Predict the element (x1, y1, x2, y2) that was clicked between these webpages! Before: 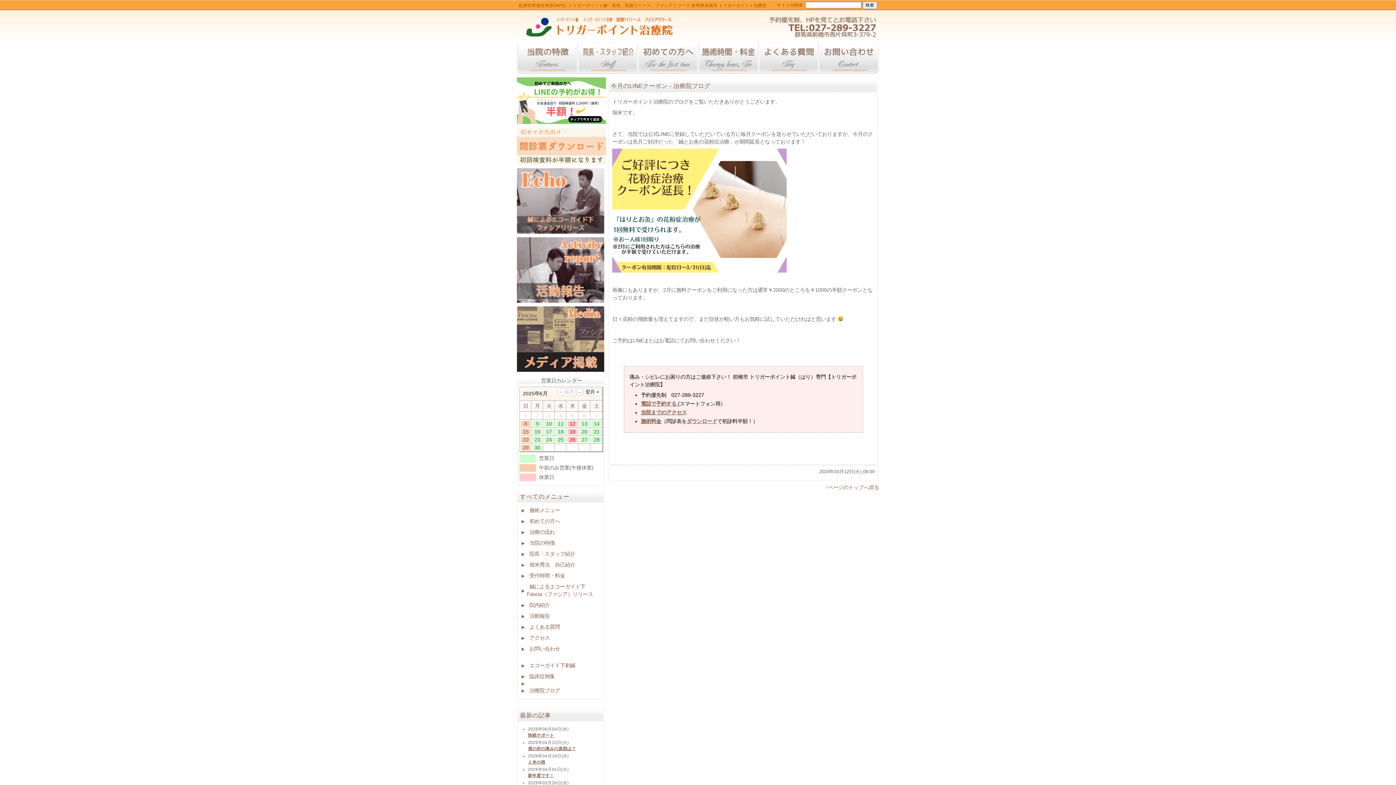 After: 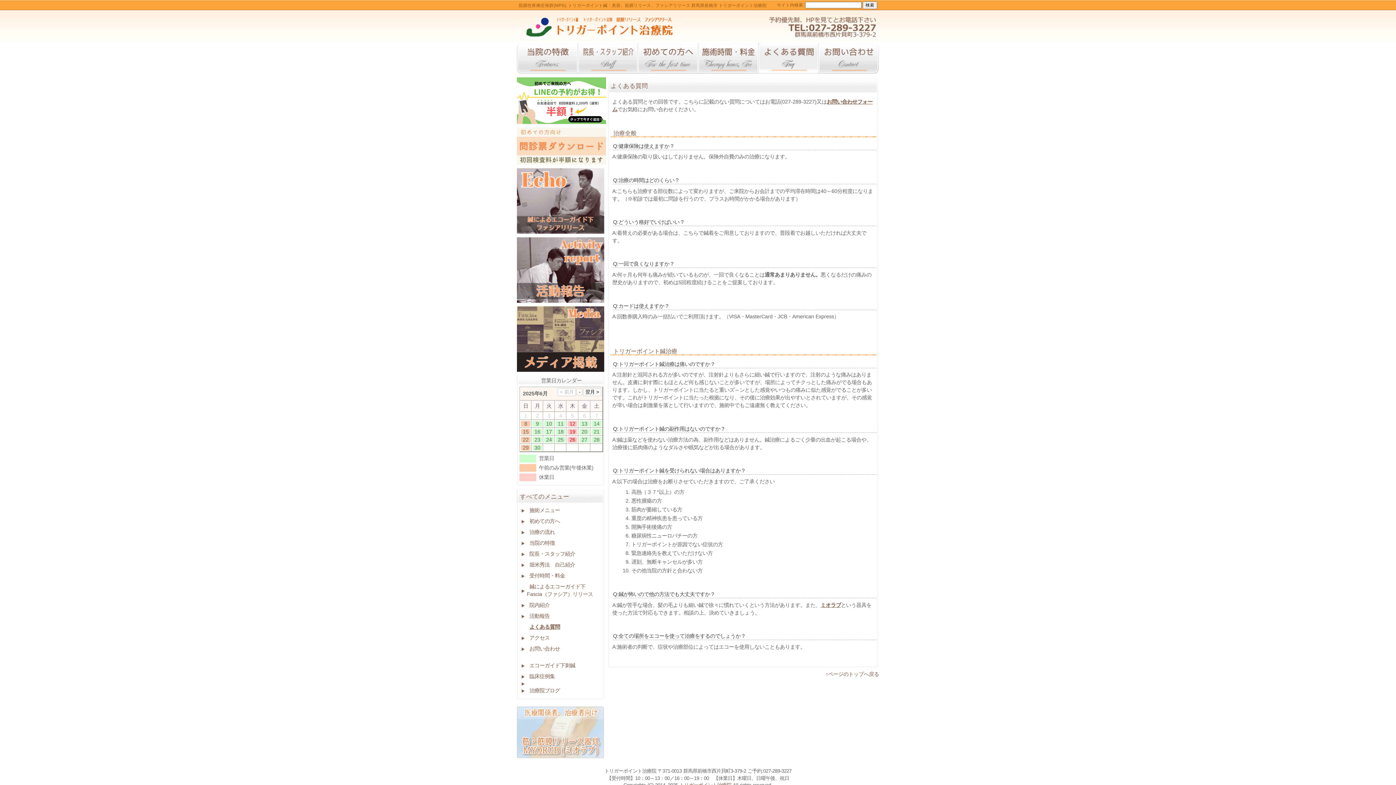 Action: label: よくある質問 bbox: (529, 624, 560, 630)